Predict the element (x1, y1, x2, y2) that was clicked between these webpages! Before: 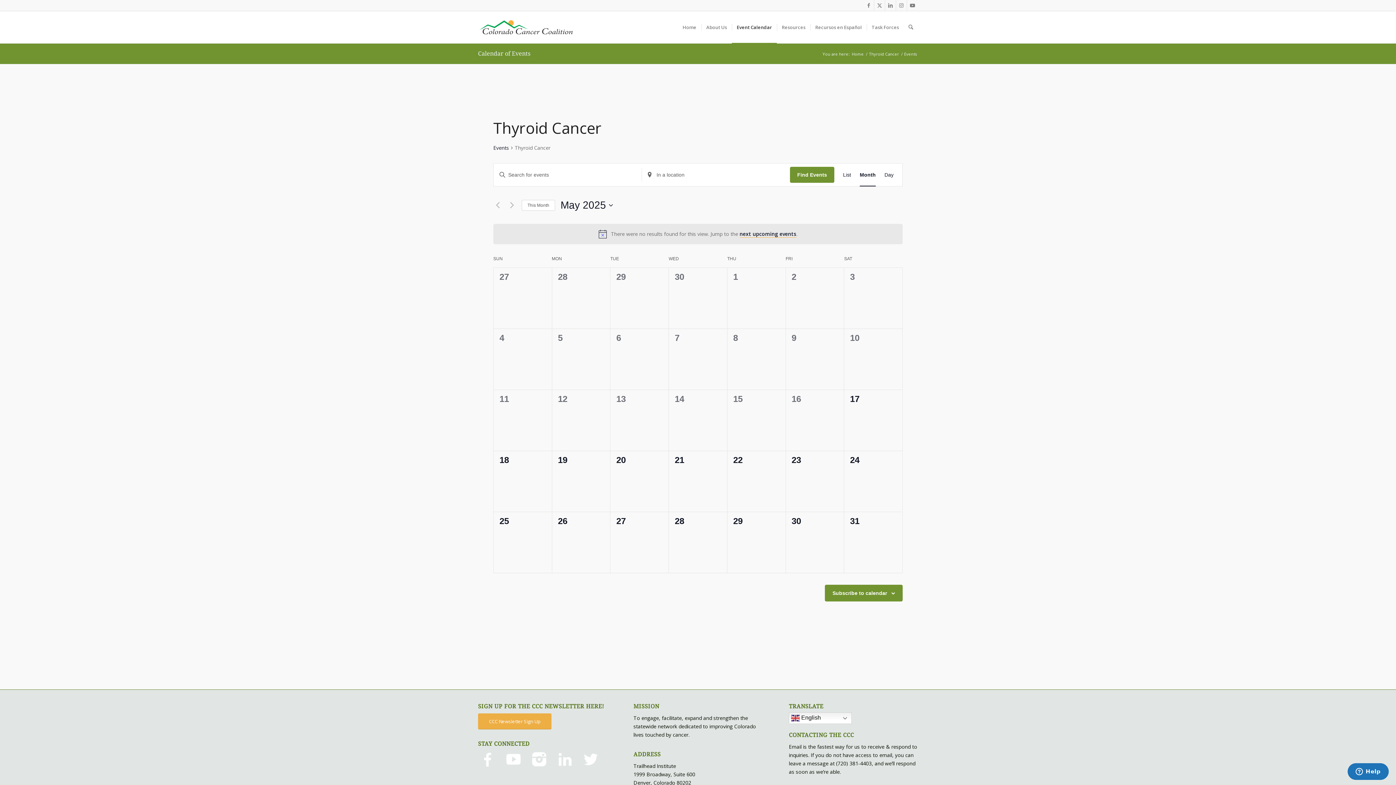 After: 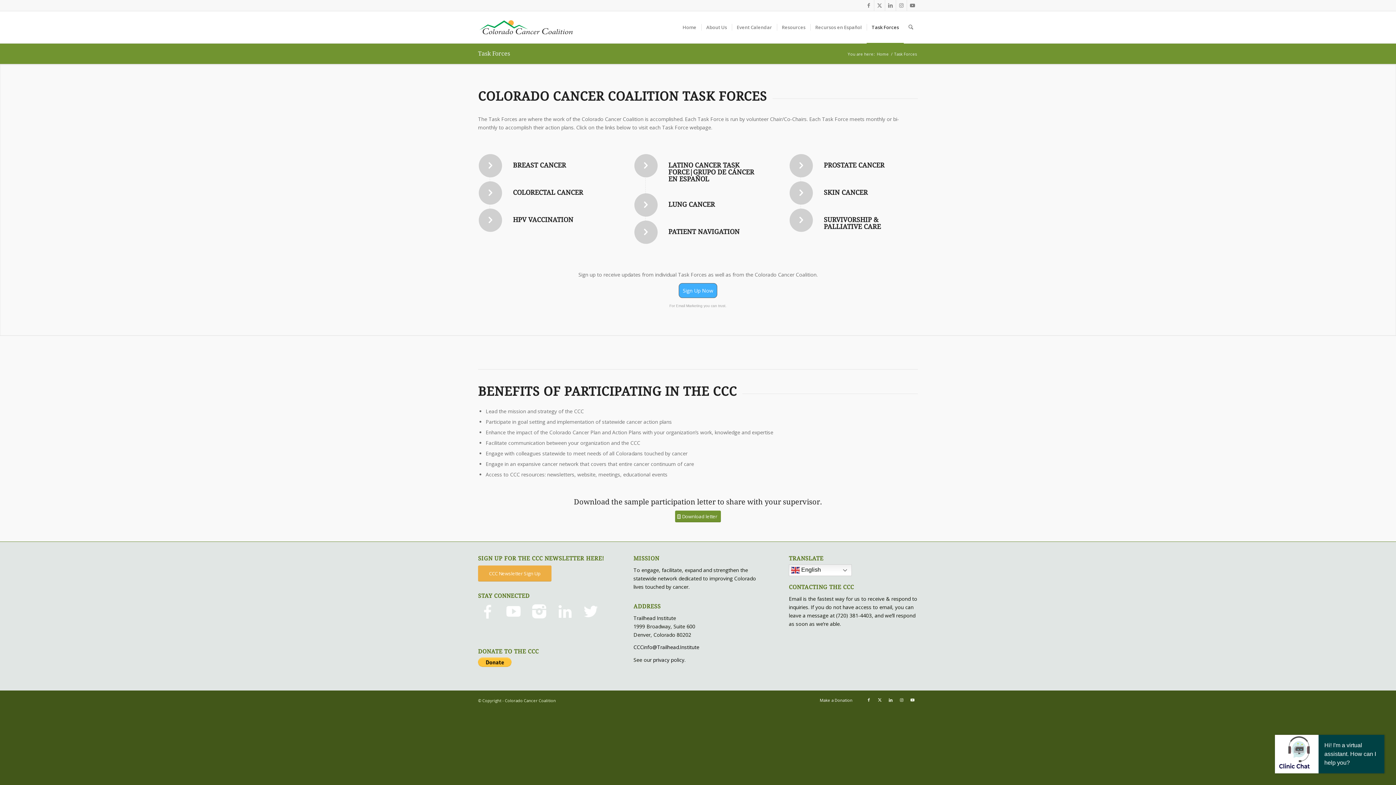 Action: label: Task Forces bbox: (866, 11, 903, 43)